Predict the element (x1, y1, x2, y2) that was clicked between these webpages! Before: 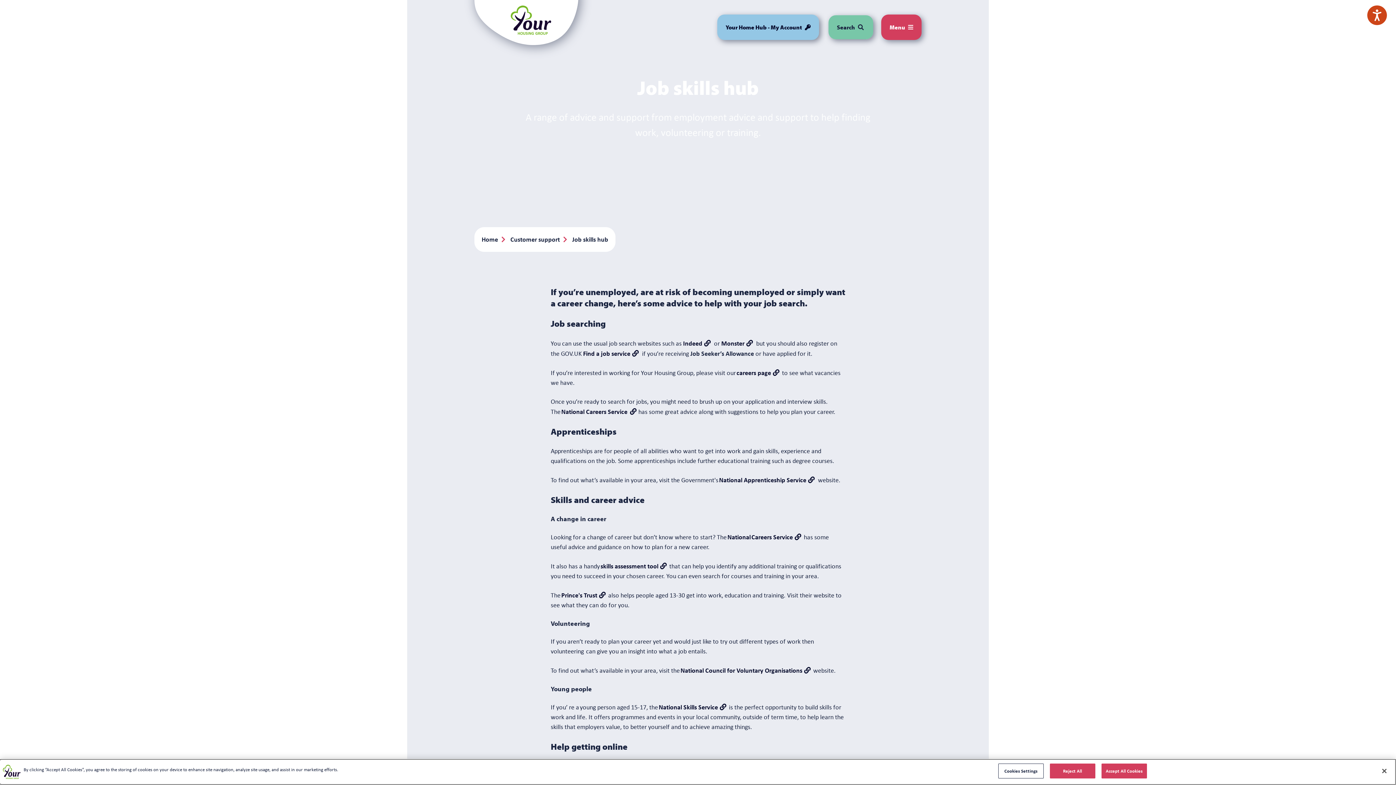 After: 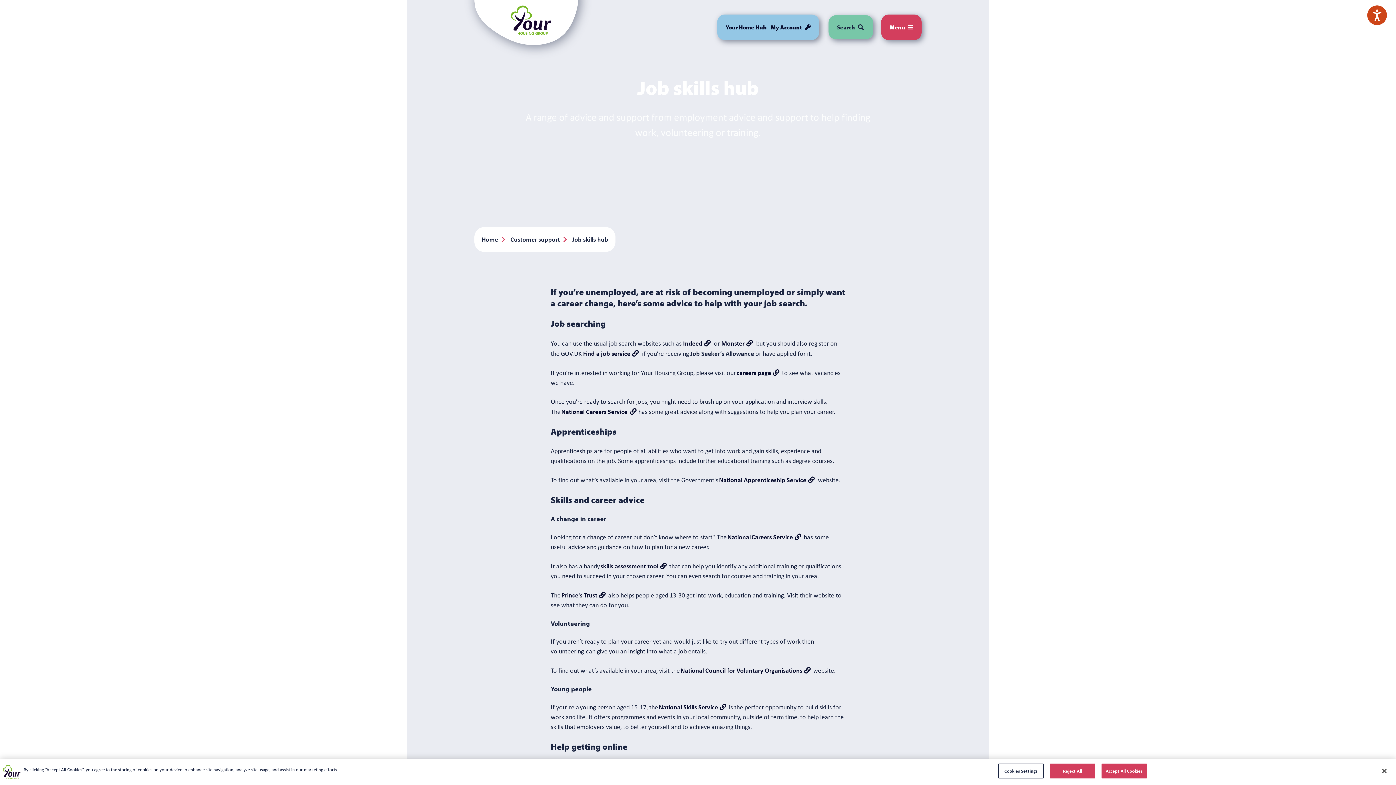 Action: bbox: (600, 561, 666, 570) label: skills assessment tool